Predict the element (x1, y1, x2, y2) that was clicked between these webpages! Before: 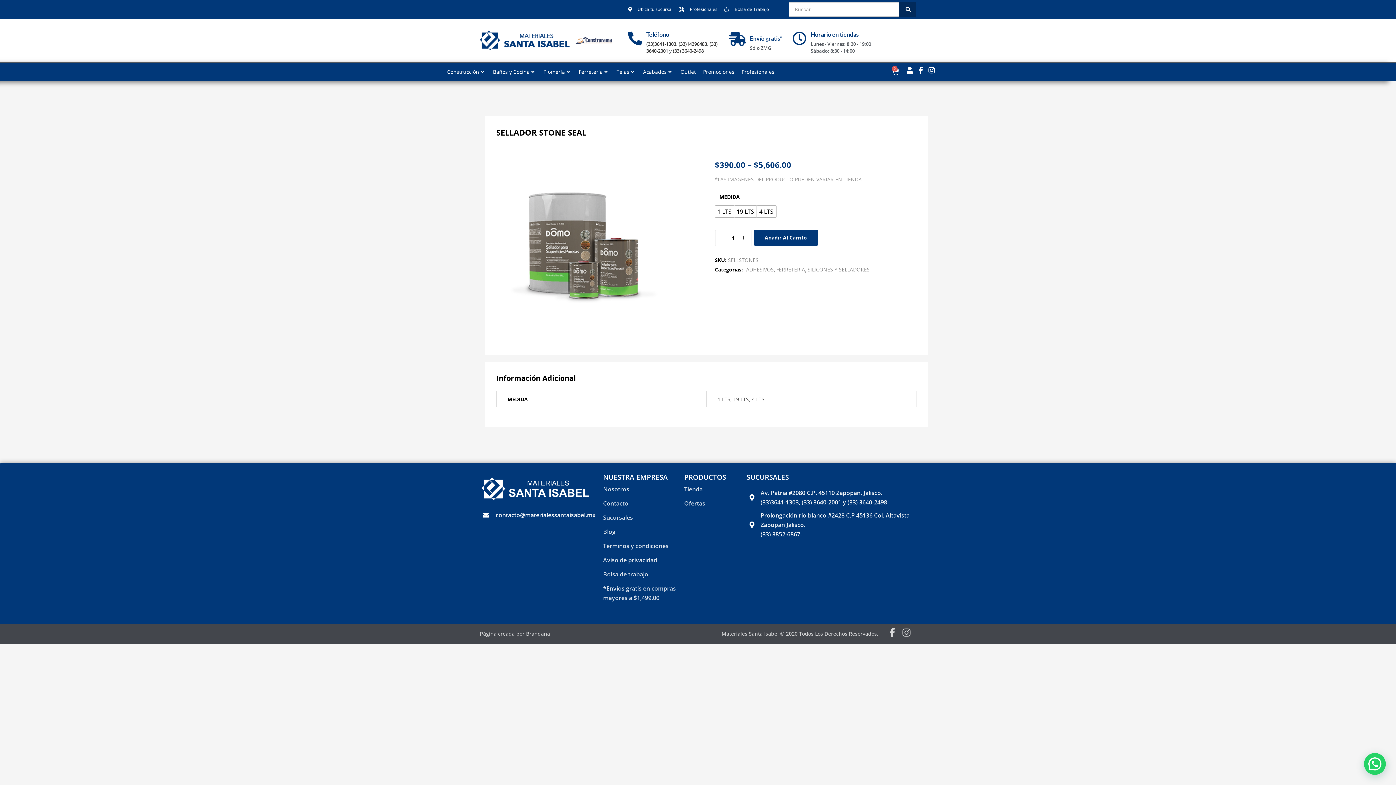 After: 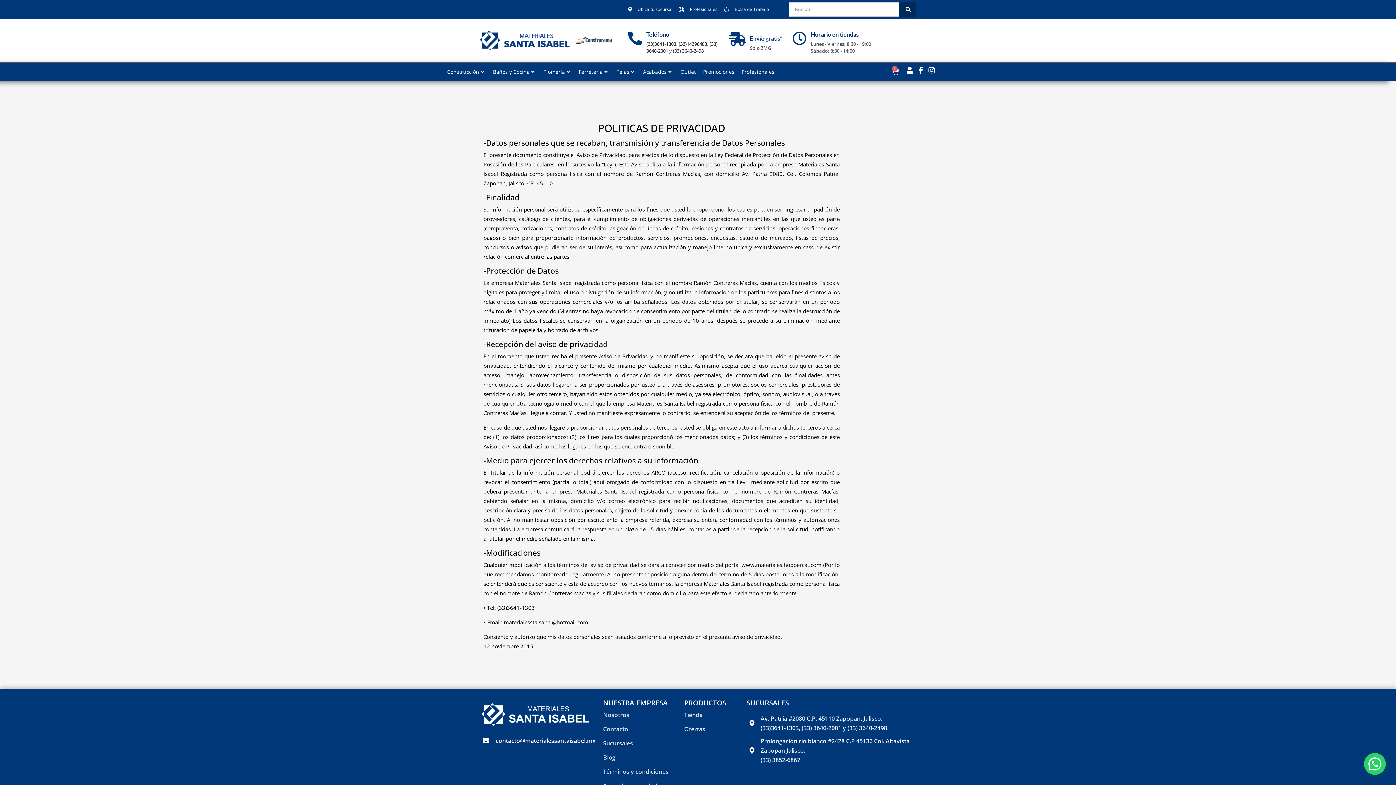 Action: label: *Envíos gratis en compras mayores a $1,499.00 bbox: (603, 583, 684, 602)